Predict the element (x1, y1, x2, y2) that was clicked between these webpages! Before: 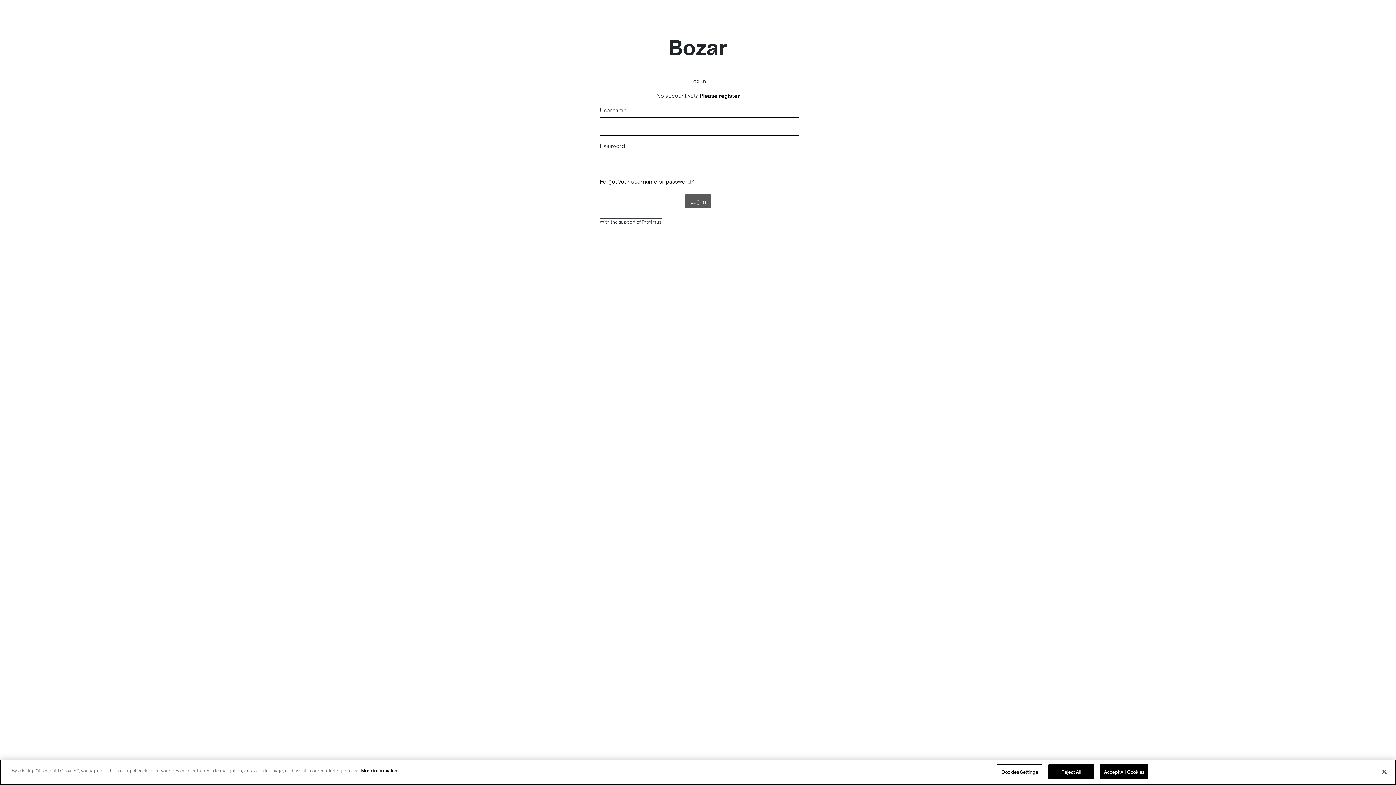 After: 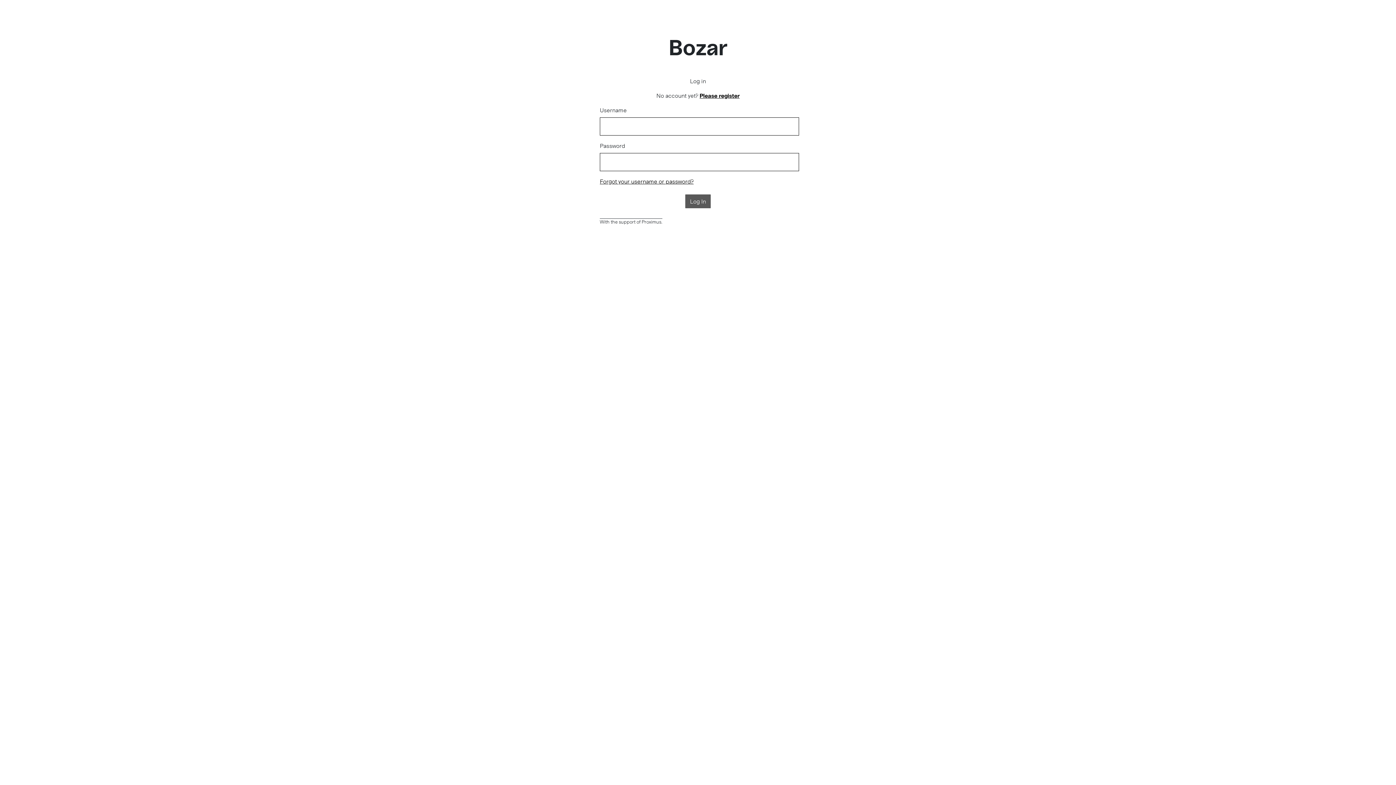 Action: label: Close bbox: (1376, 766, 1392, 782)